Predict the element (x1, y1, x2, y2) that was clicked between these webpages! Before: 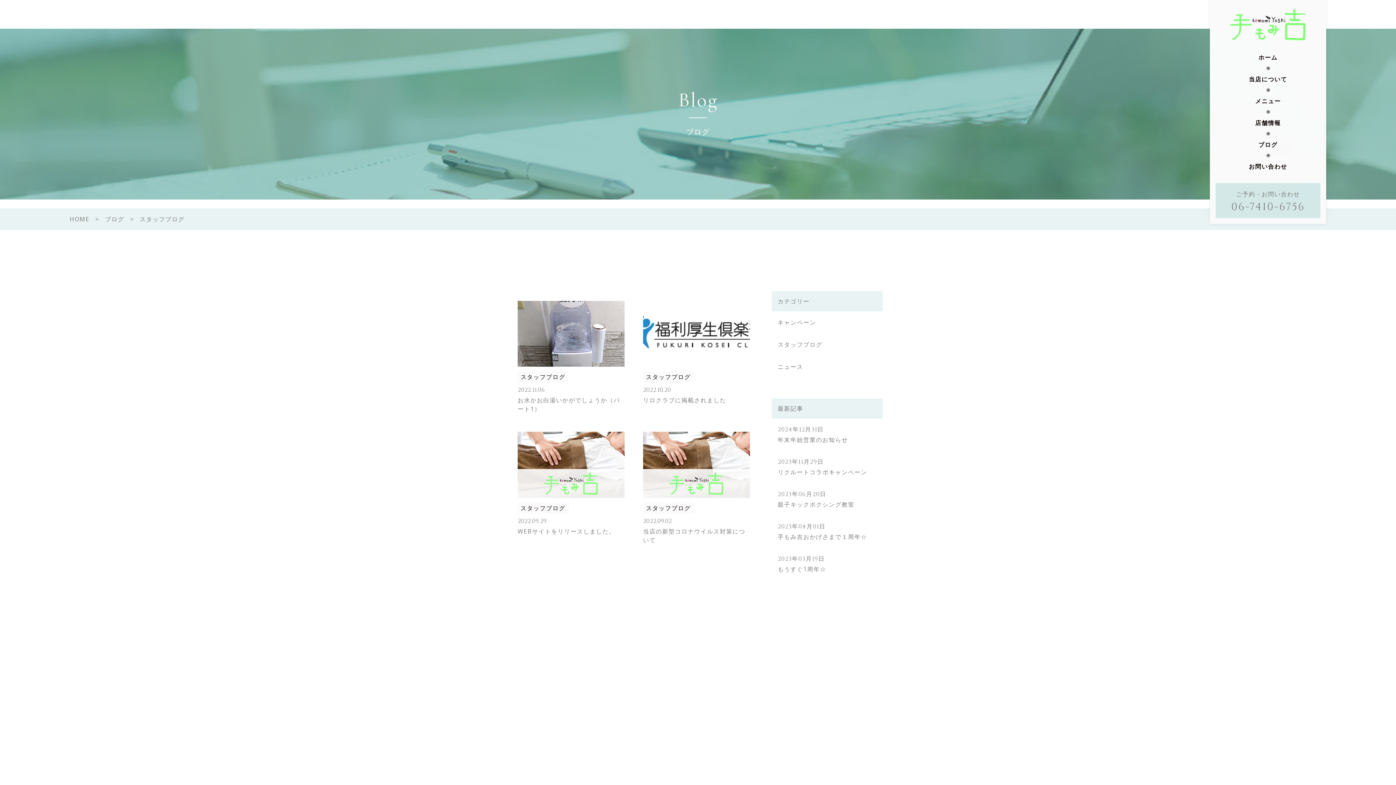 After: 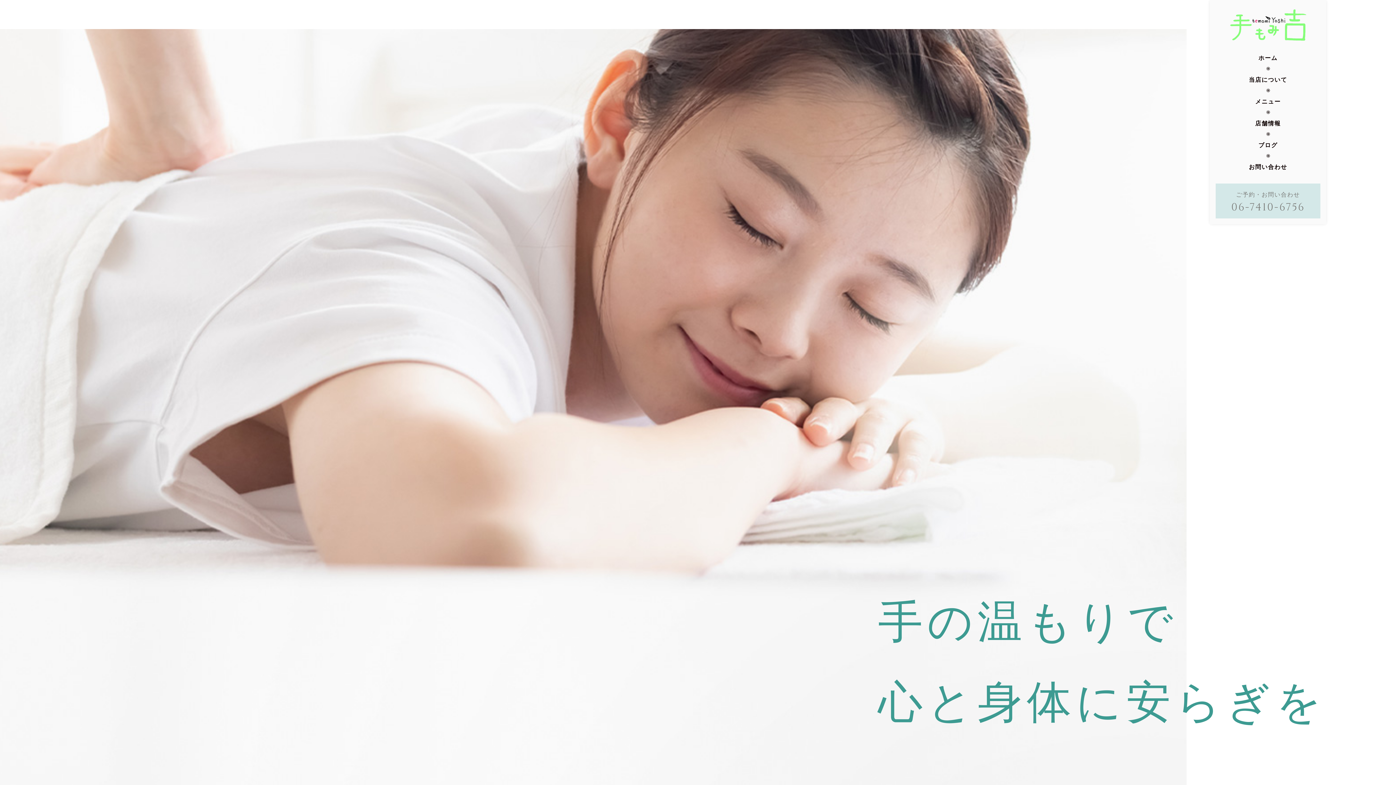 Action: bbox: (69, 214, 89, 224) label: HOME